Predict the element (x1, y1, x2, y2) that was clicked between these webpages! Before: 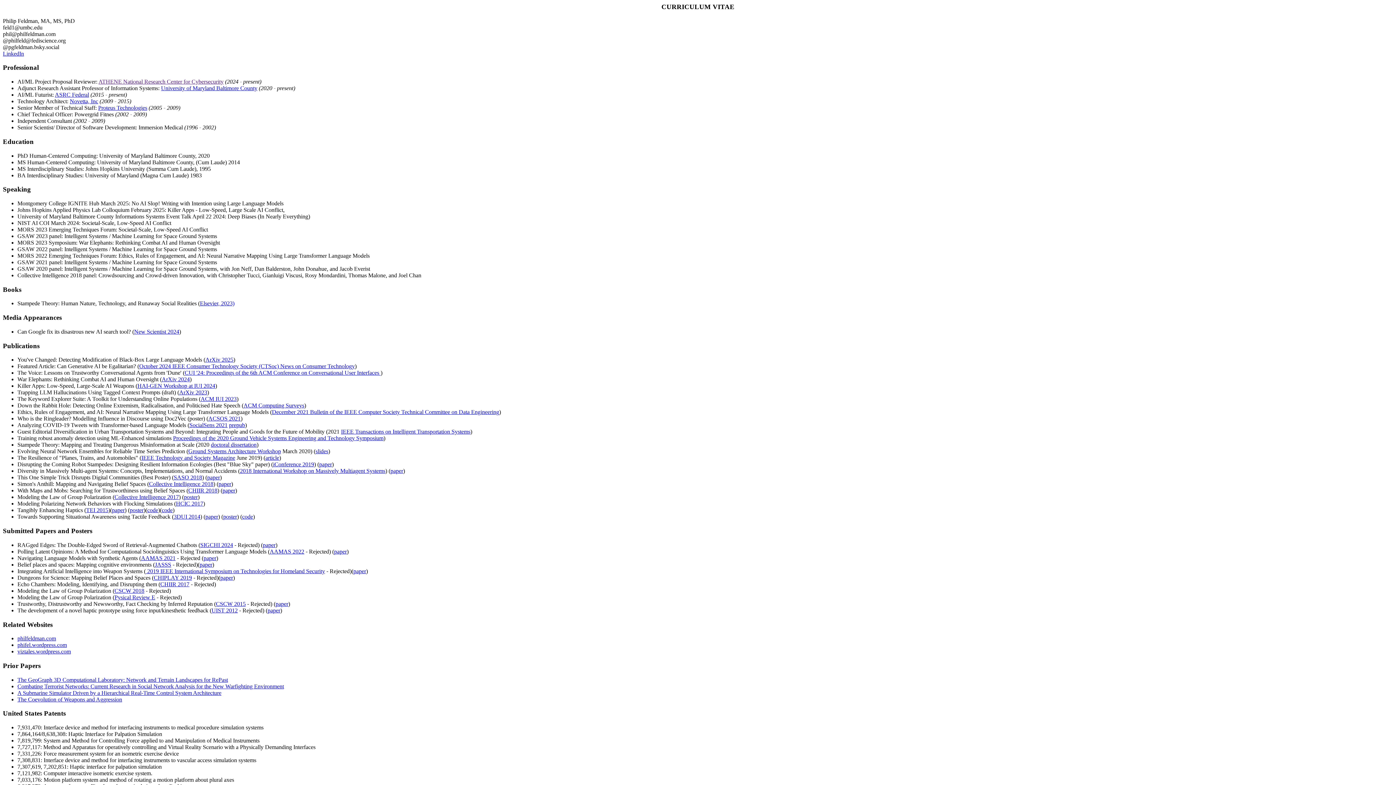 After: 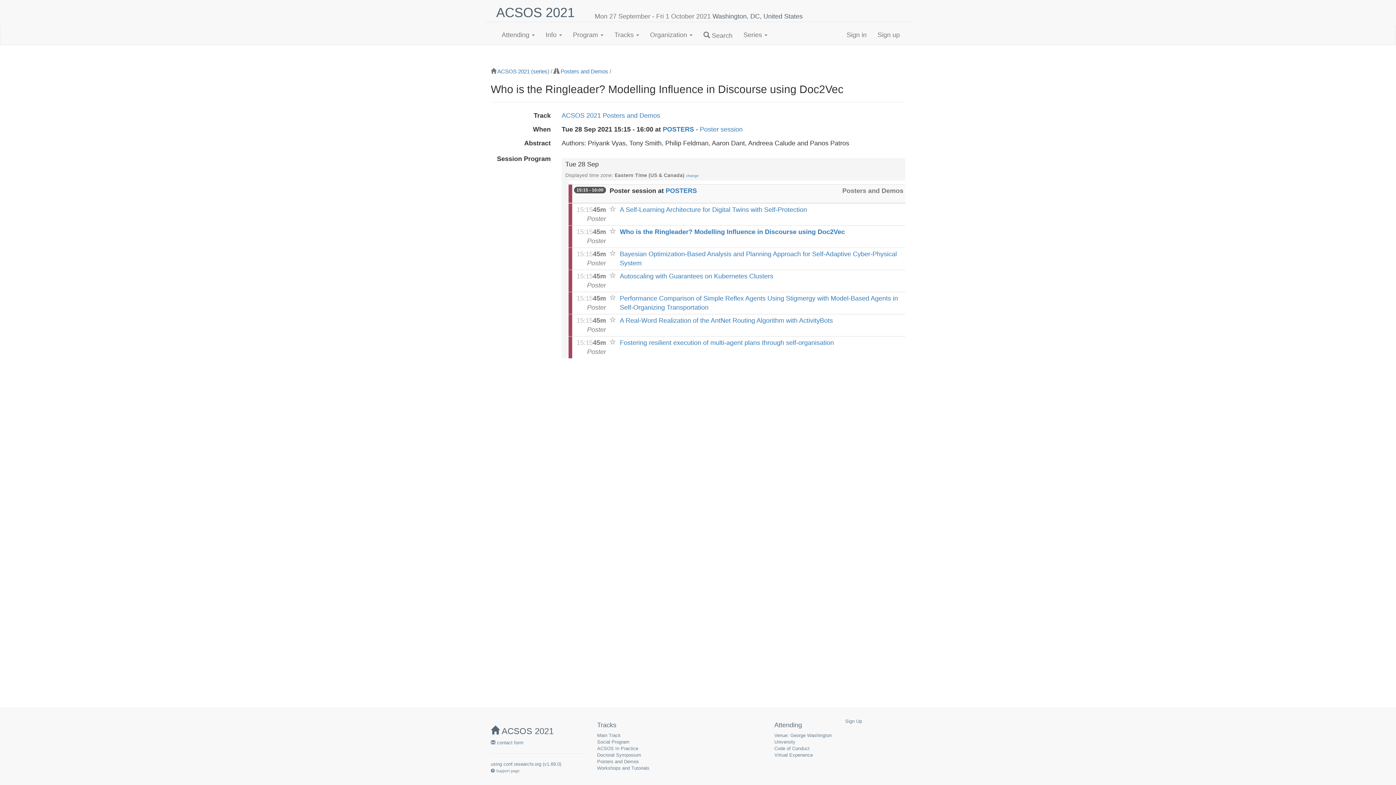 Action: bbox: (208, 415, 240, 421) label: ACSOS 2021